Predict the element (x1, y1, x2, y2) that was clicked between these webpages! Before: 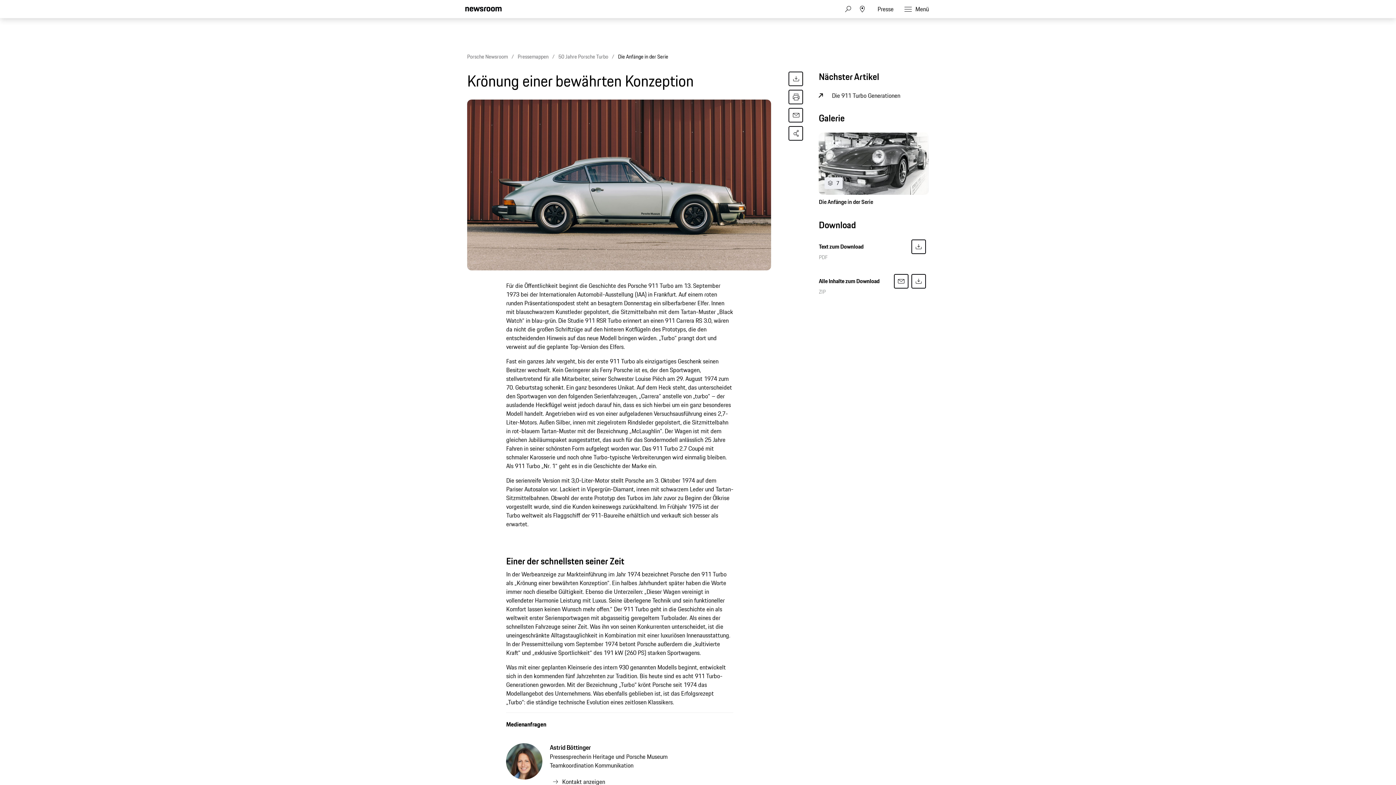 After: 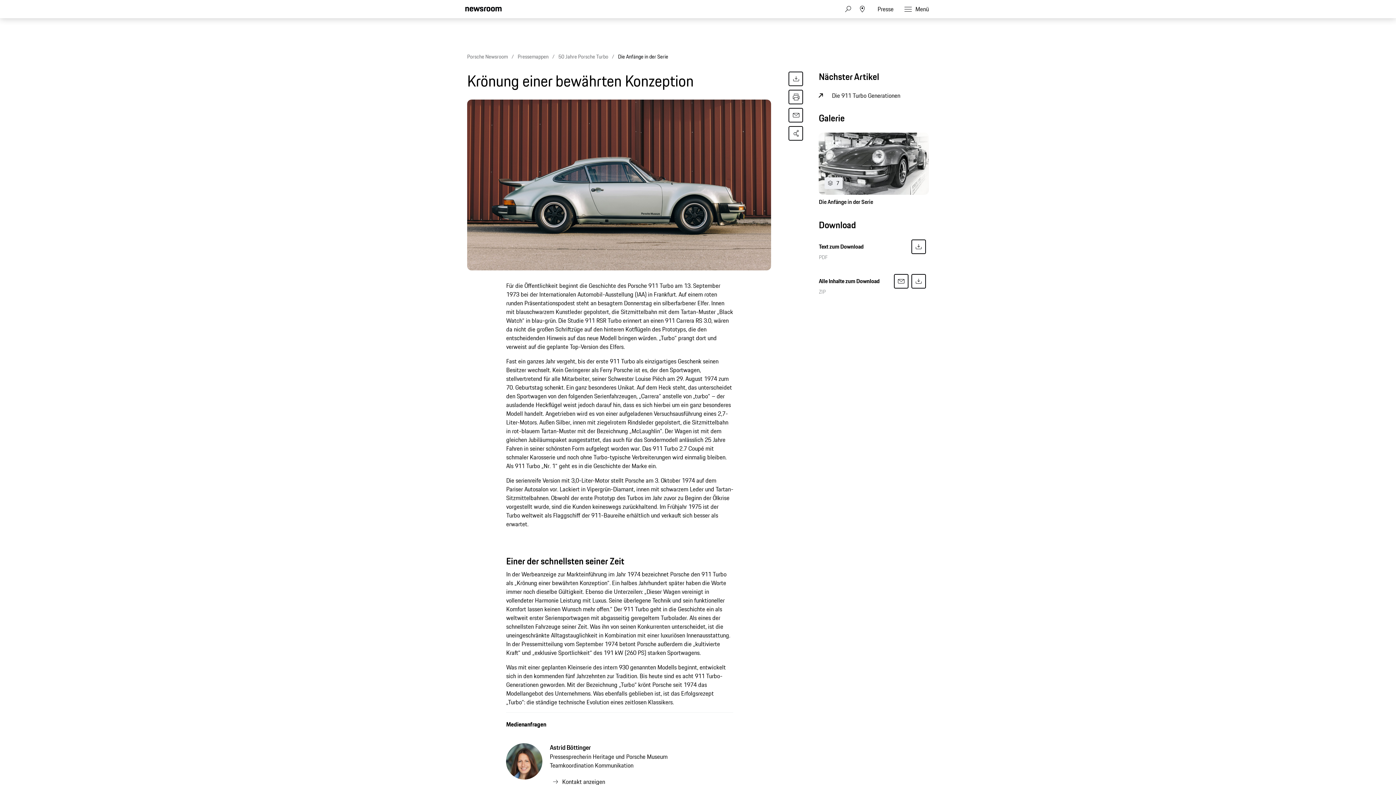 Action: label: Die Anfänge in der Serie bbox: (618, 52, 668, 60)